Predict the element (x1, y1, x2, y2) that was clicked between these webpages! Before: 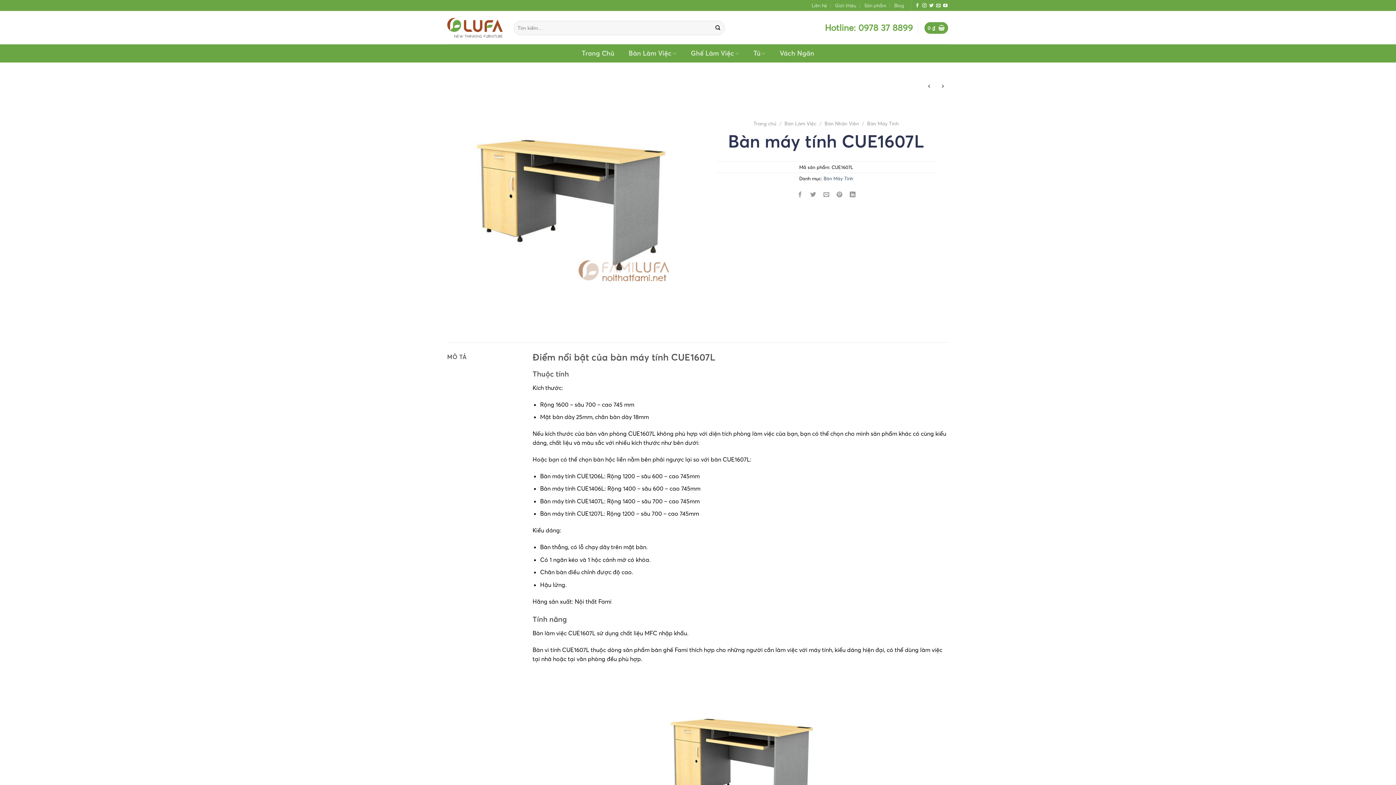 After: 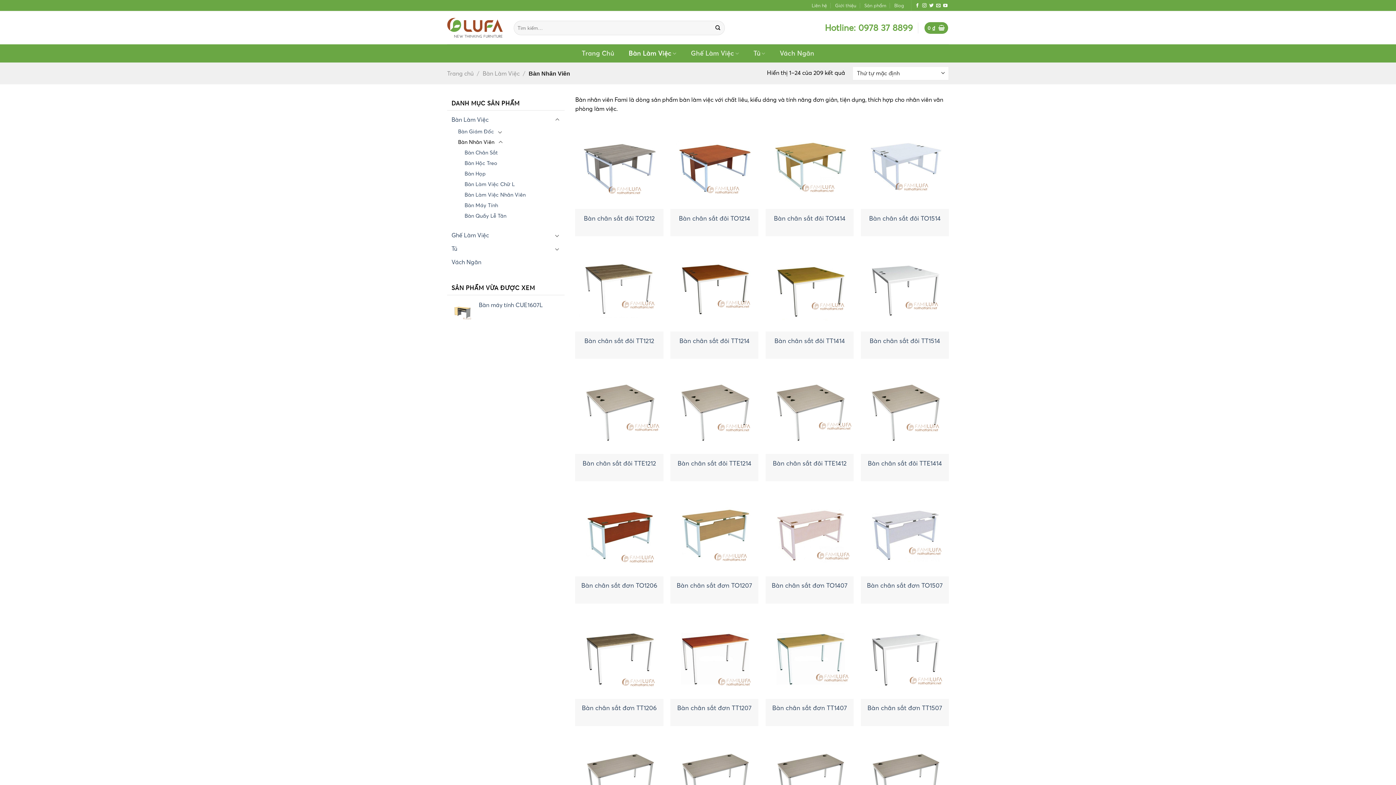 Action: bbox: (824, 120, 859, 126) label: Bàn Nhân Viên